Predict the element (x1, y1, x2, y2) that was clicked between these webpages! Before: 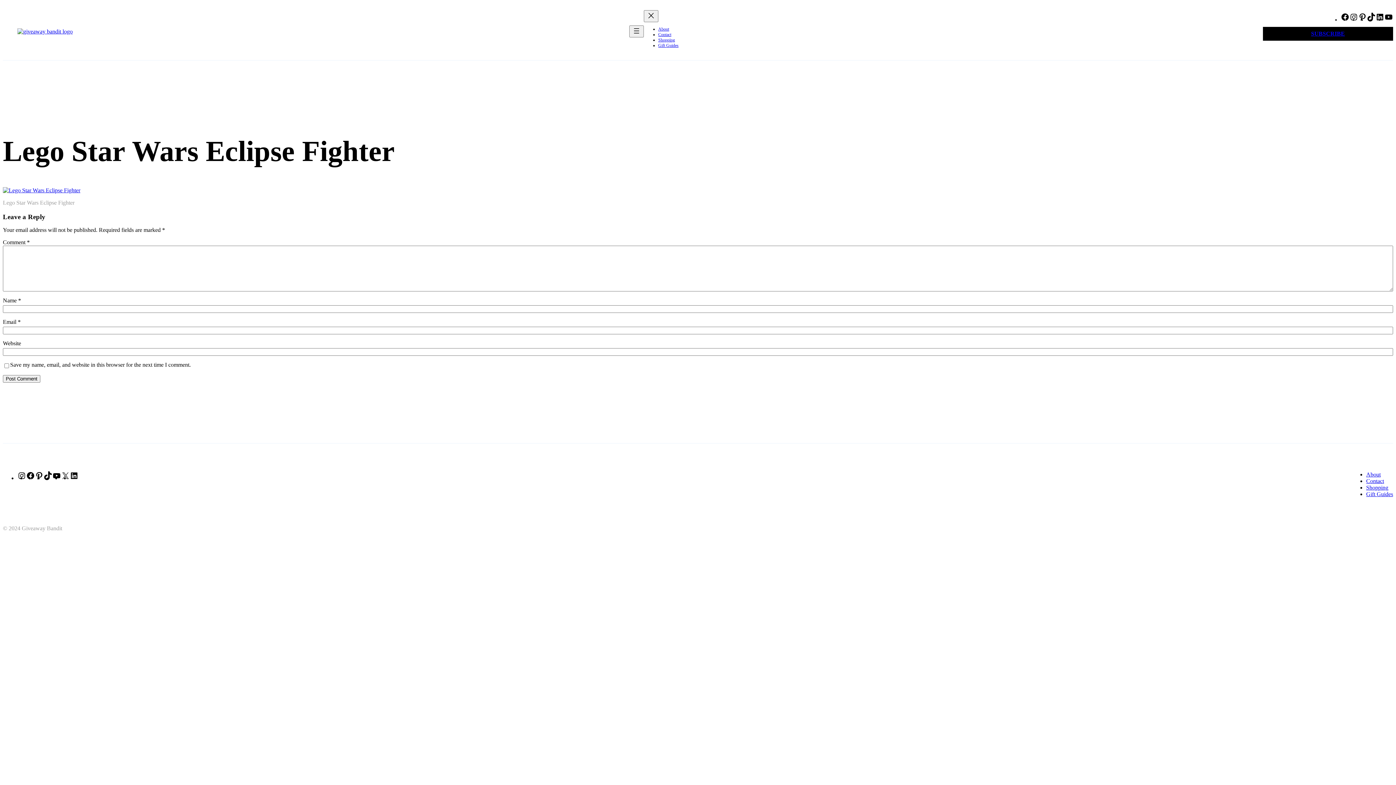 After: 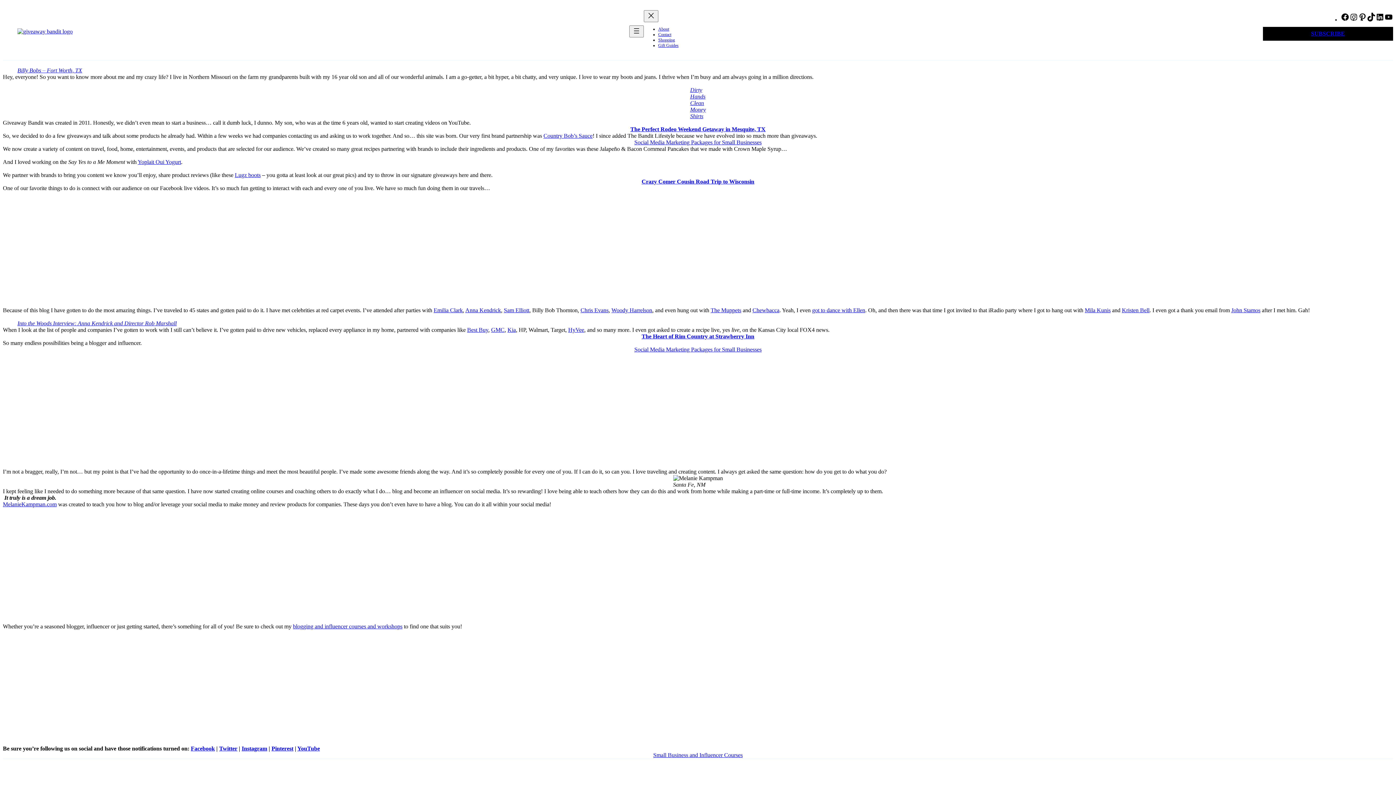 Action: bbox: (658, 26, 669, 31) label: About